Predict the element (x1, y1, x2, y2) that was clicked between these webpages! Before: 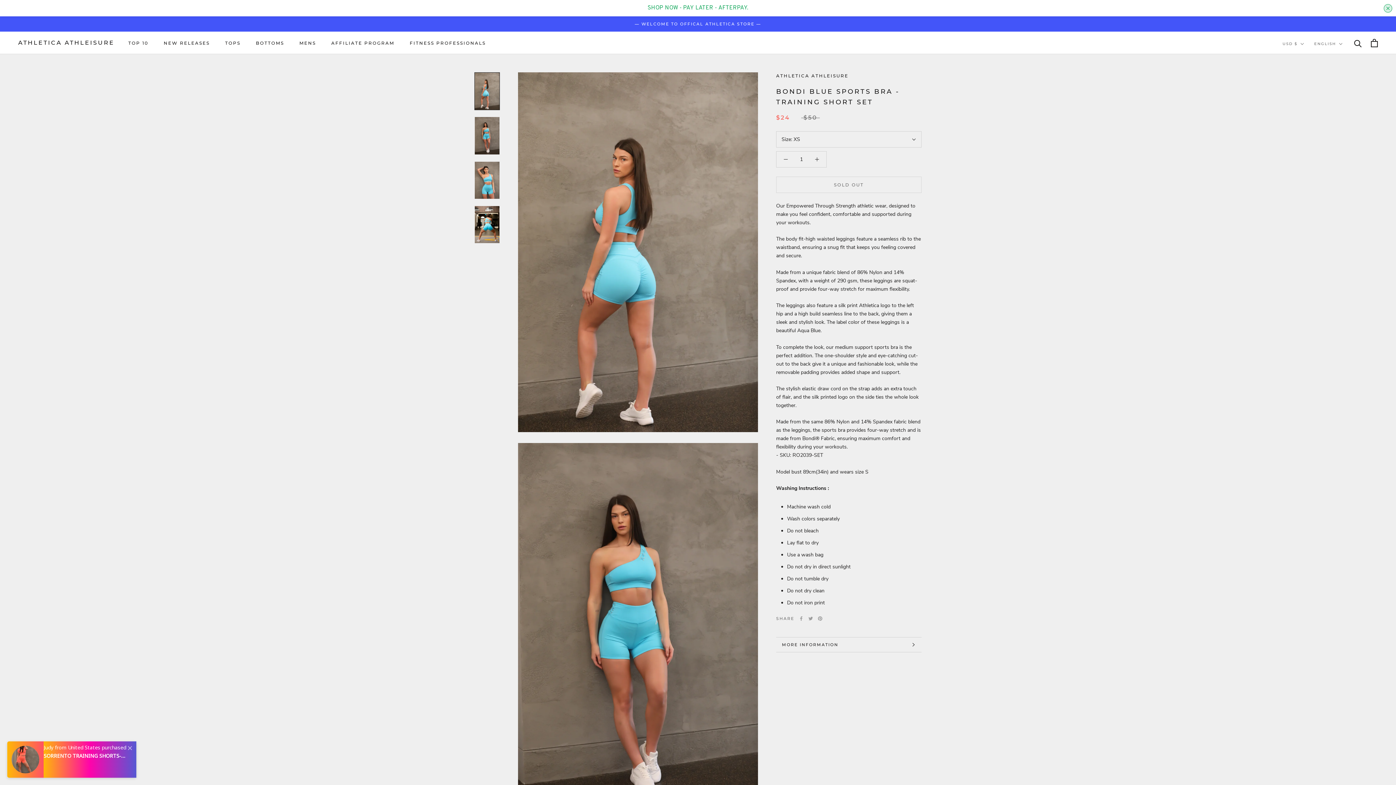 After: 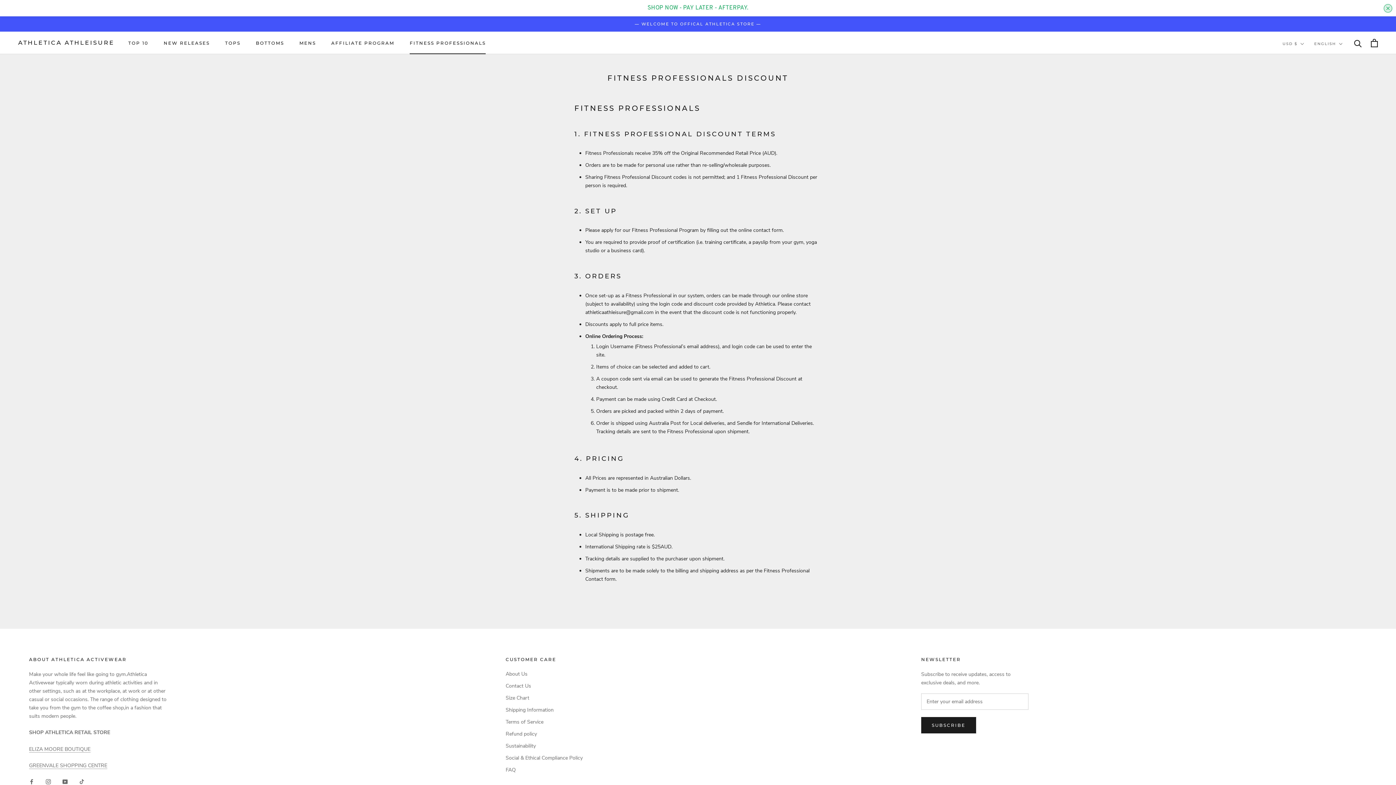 Action: label: FITNESS PROFESSIONALS
FITNESS PROFESSIONALS bbox: (409, 23, 485, 29)